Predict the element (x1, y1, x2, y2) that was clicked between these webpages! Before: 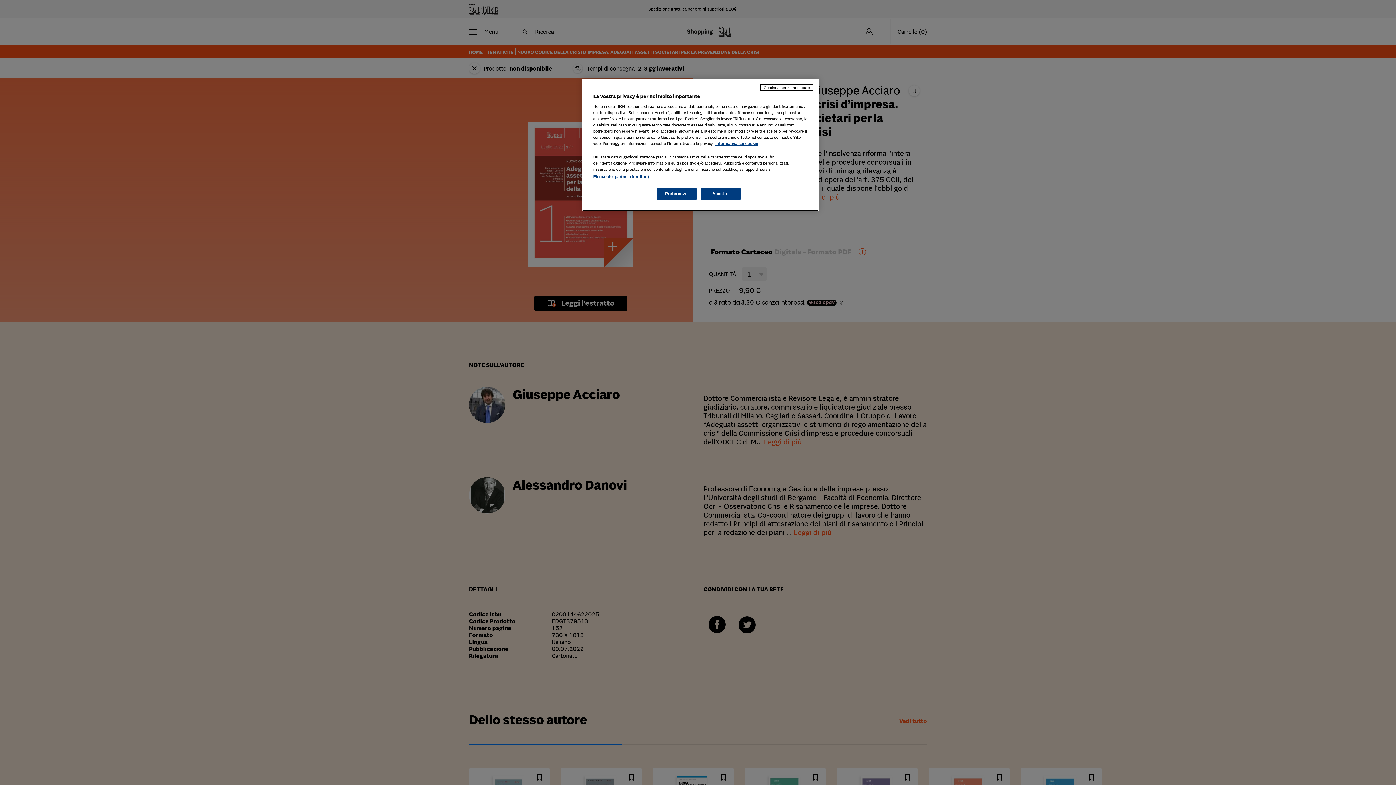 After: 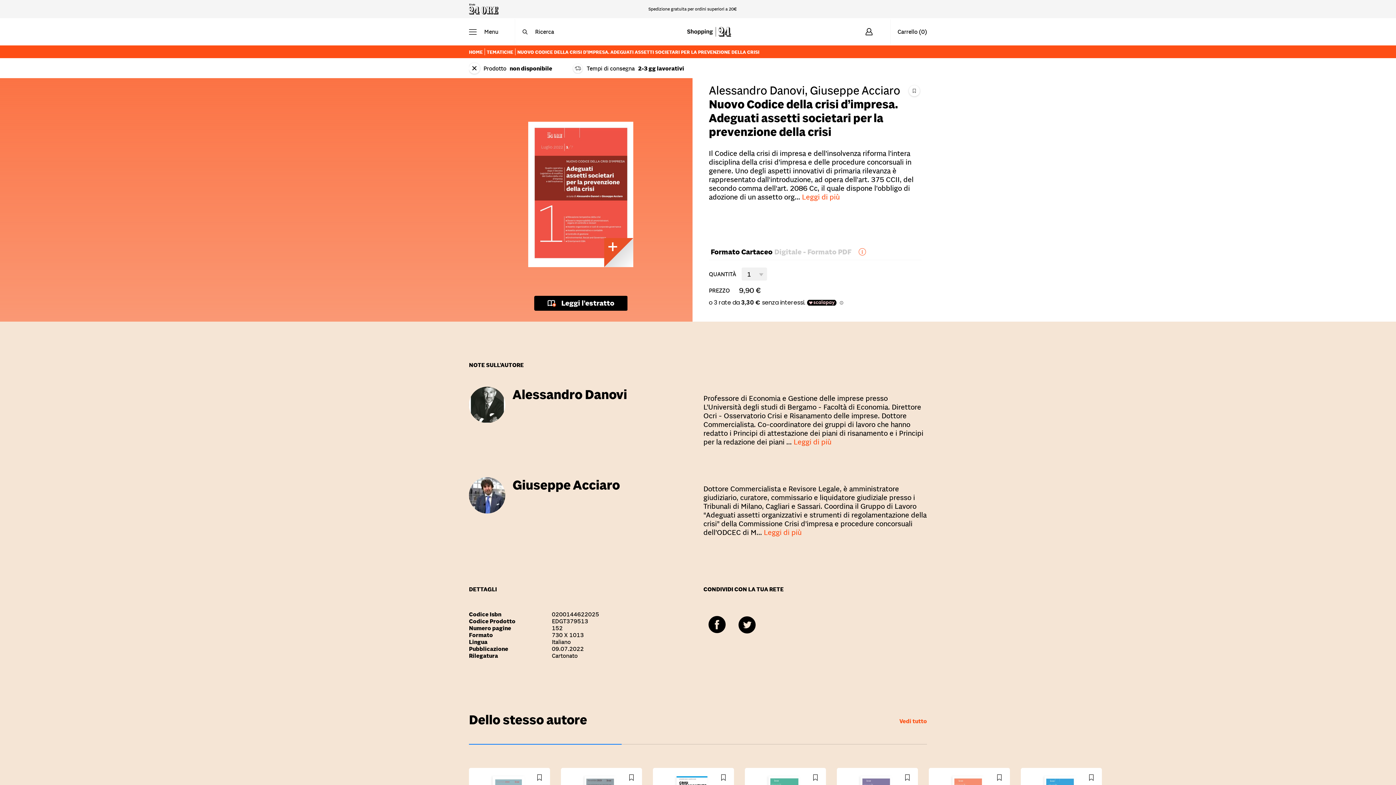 Action: bbox: (700, 188, 740, 200) label: Accetto